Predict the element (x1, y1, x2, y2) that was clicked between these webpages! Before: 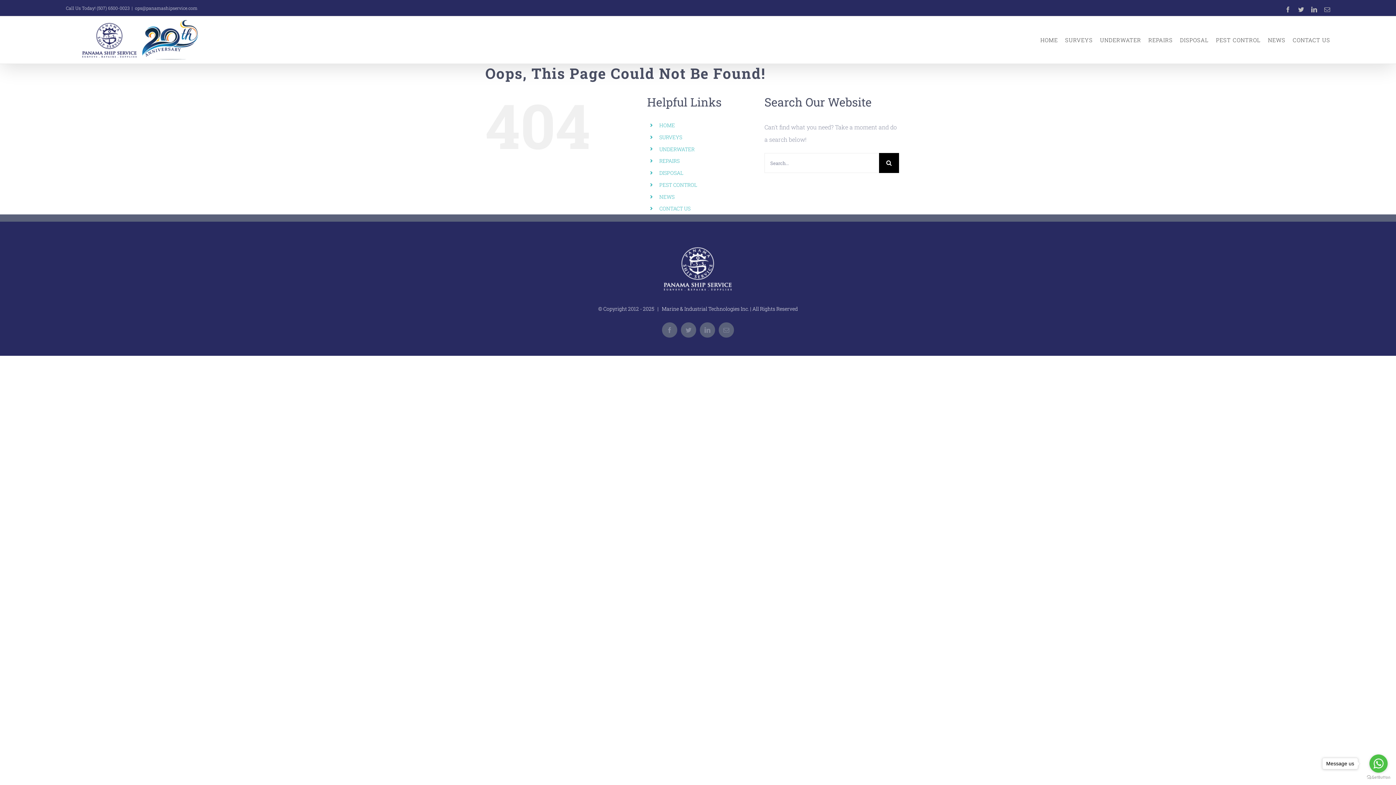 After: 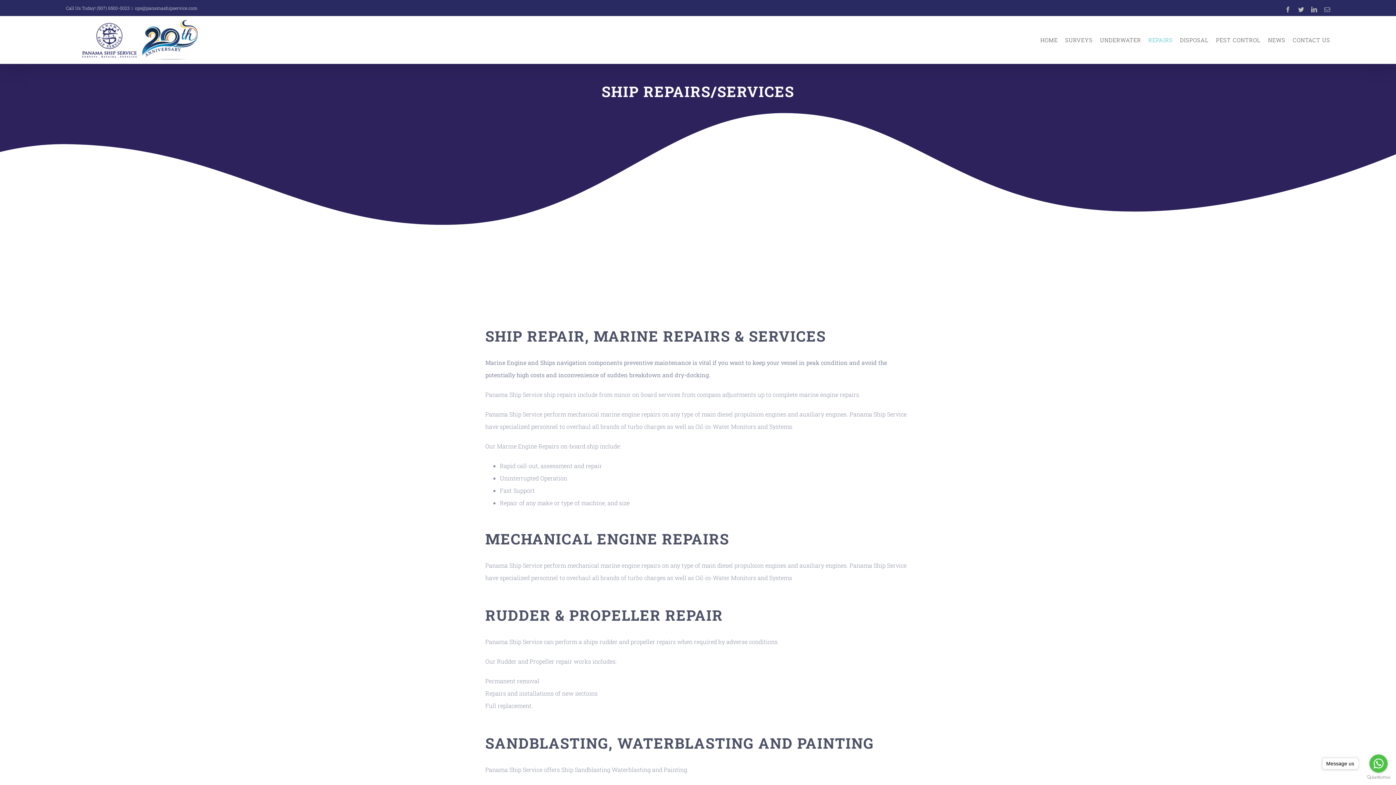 Action: label: REPAIRS bbox: (659, 157, 679, 164)